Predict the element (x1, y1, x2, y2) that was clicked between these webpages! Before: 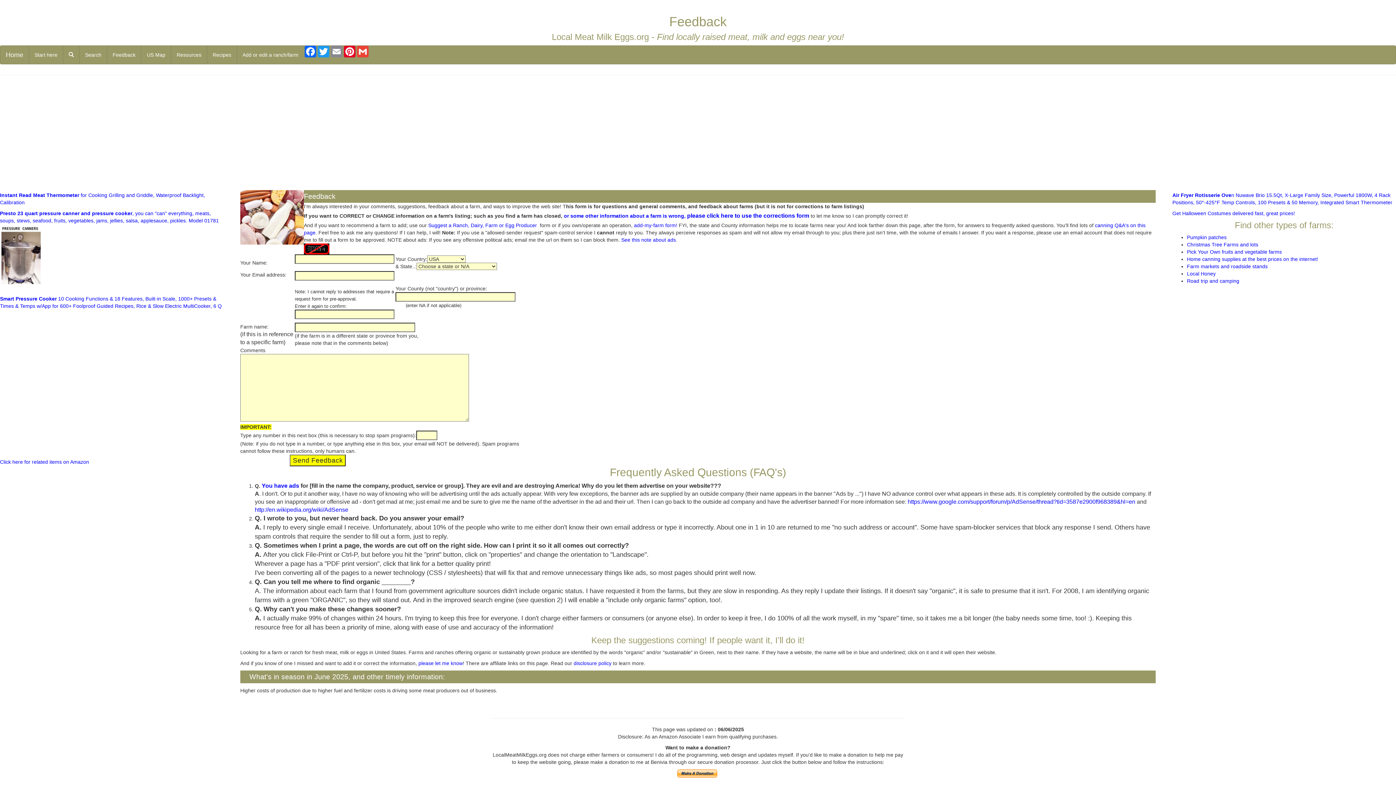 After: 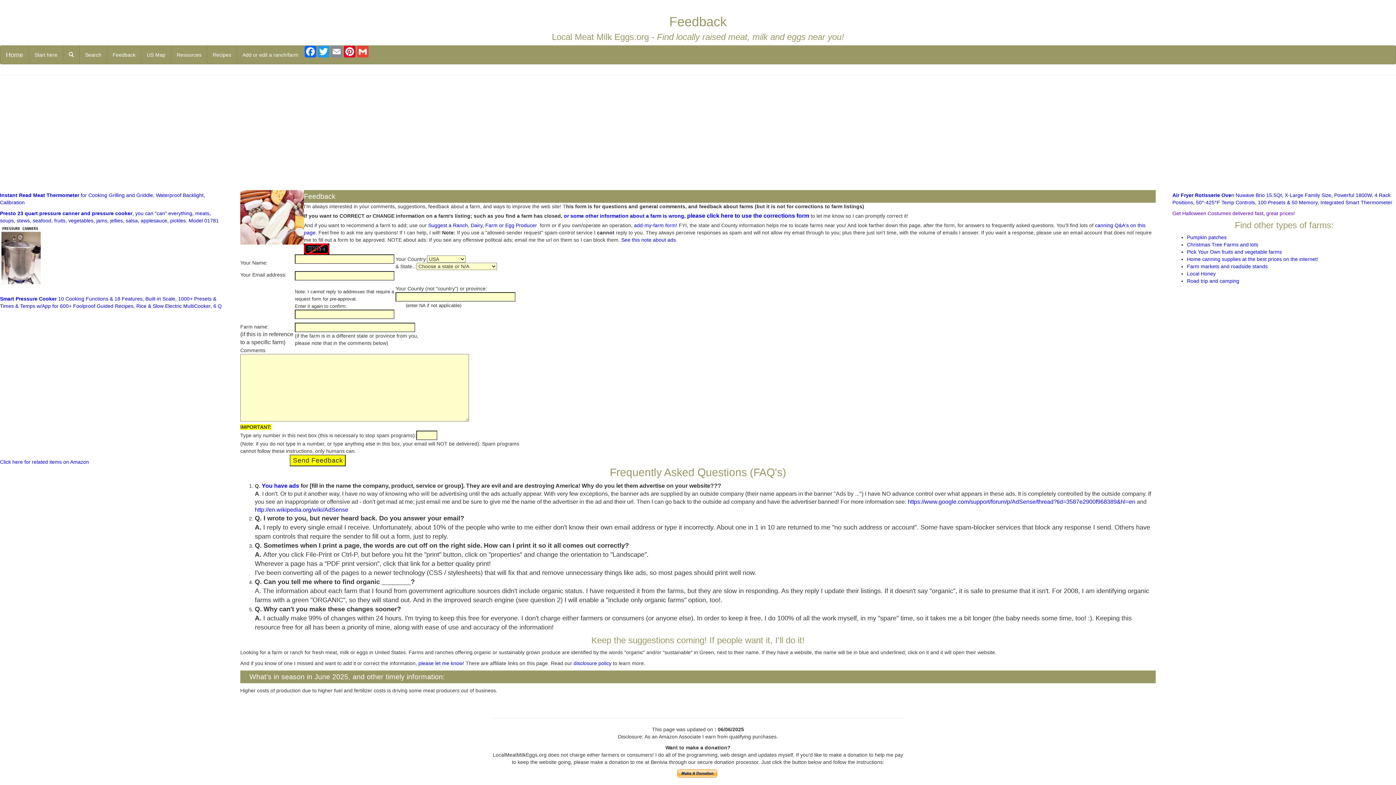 Action: label: Get Halloween Costumes delivered fast, great prices! bbox: (1172, 210, 1295, 216)